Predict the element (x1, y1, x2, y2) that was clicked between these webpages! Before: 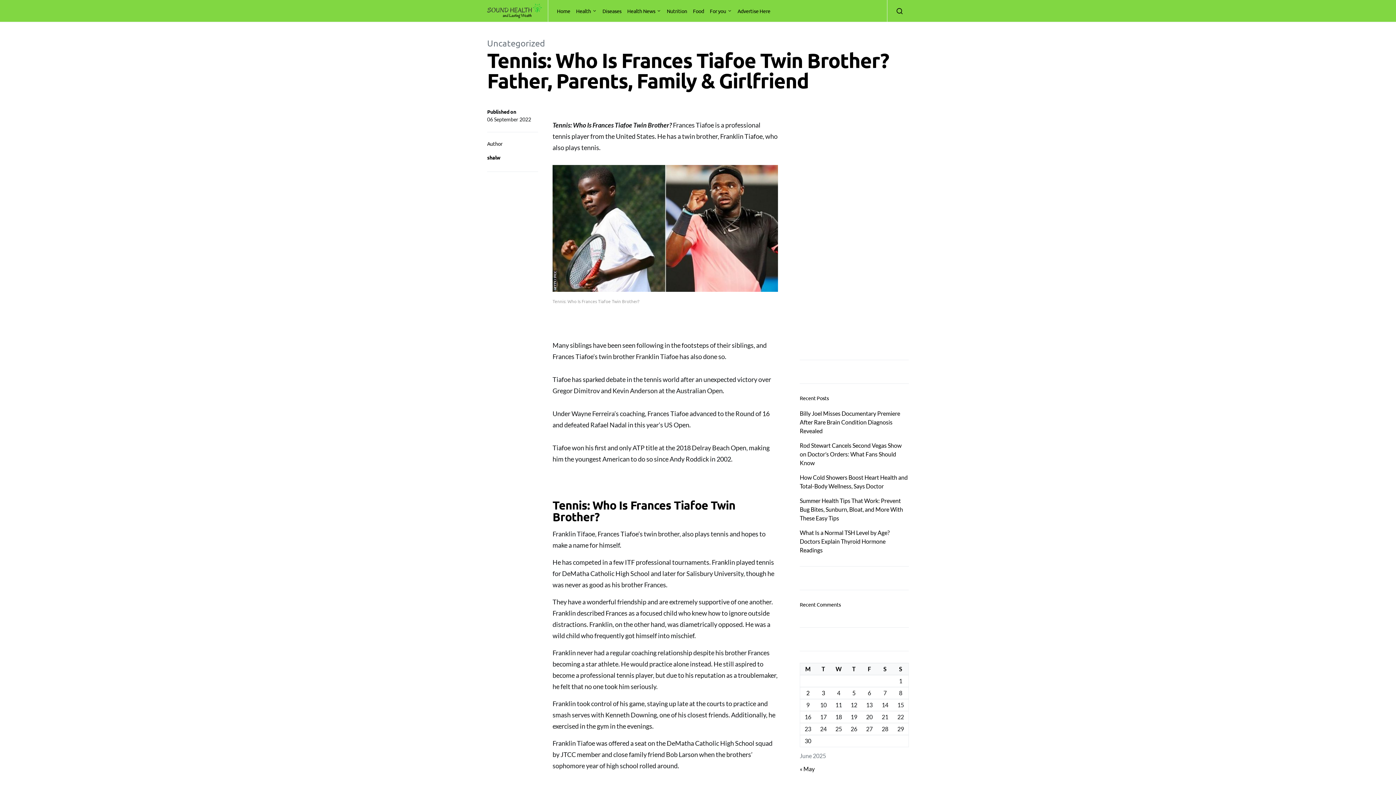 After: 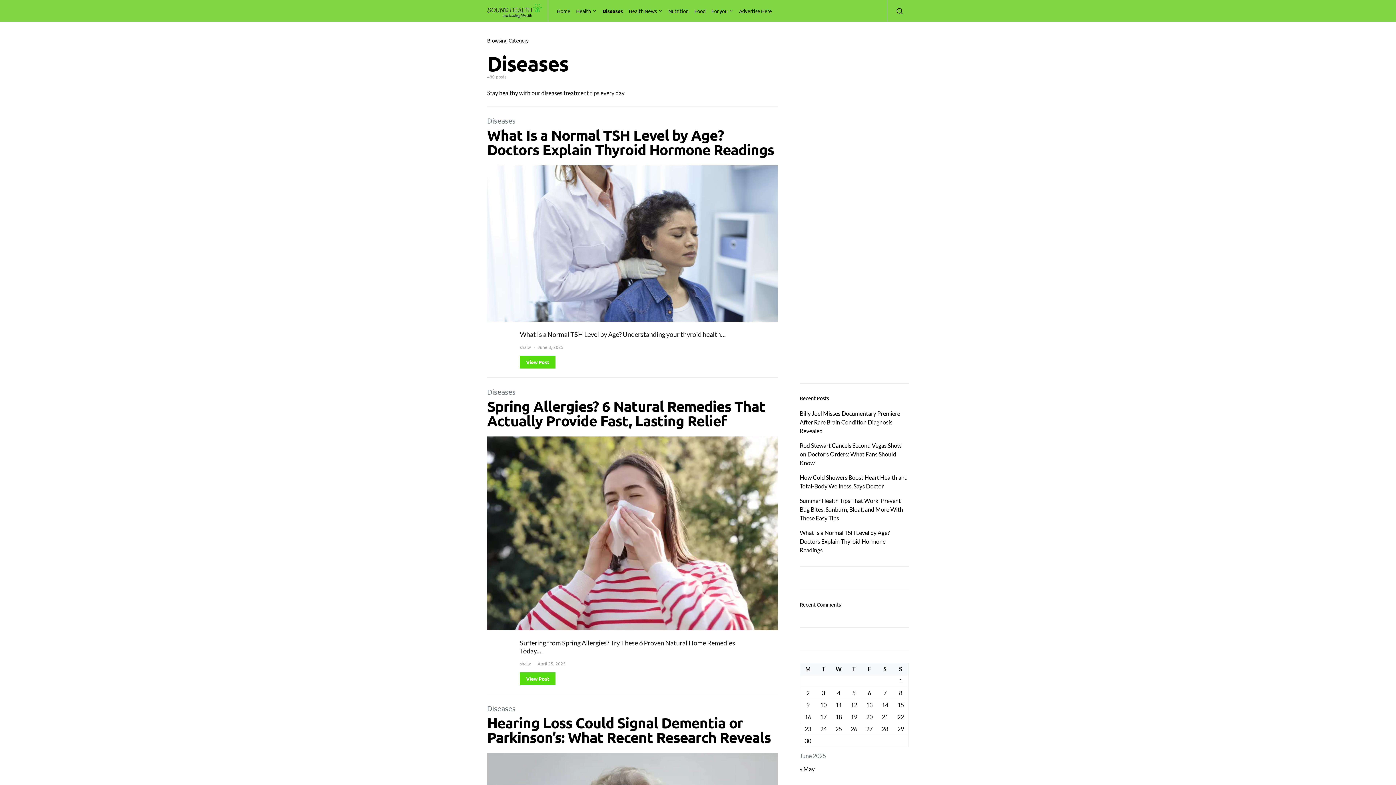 Action: label: Diseases bbox: (599, 0, 624, 21)